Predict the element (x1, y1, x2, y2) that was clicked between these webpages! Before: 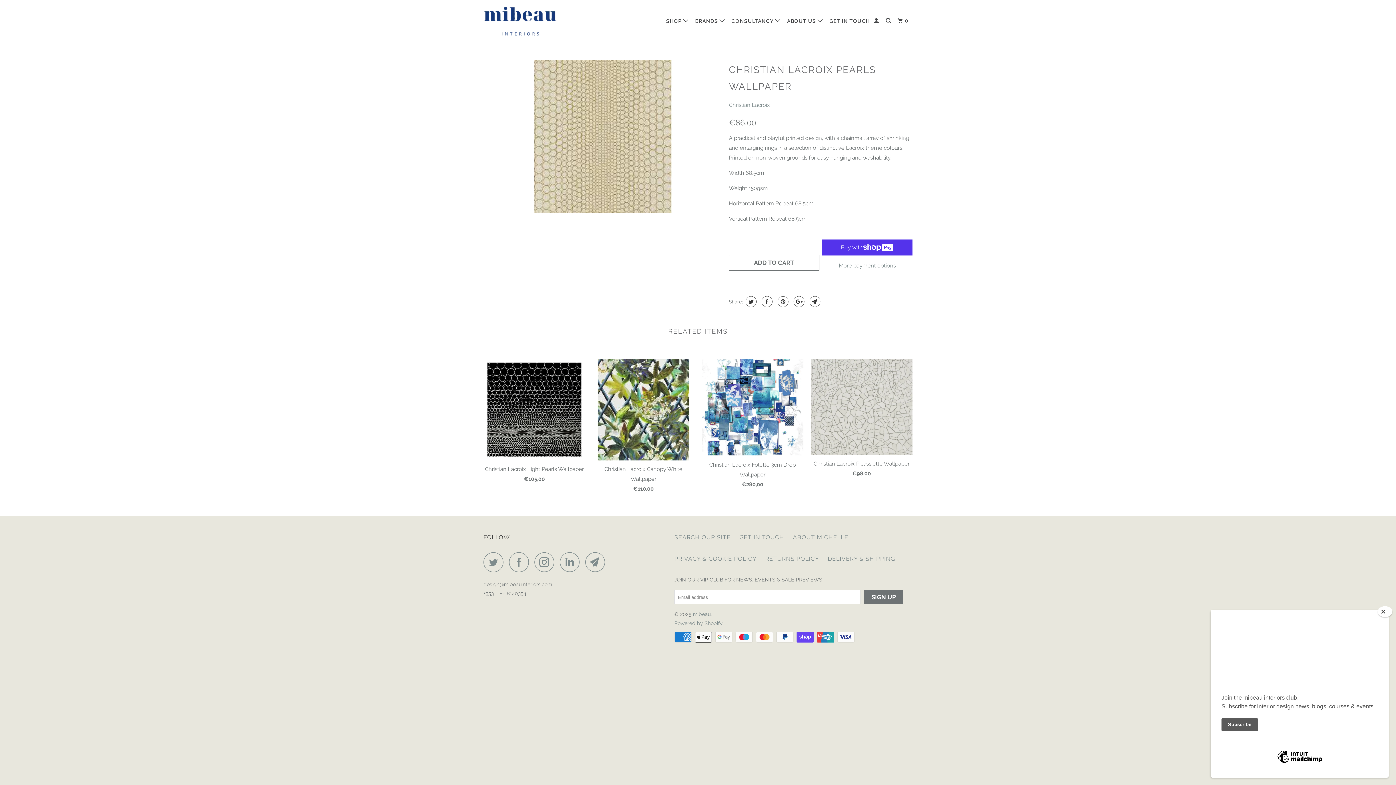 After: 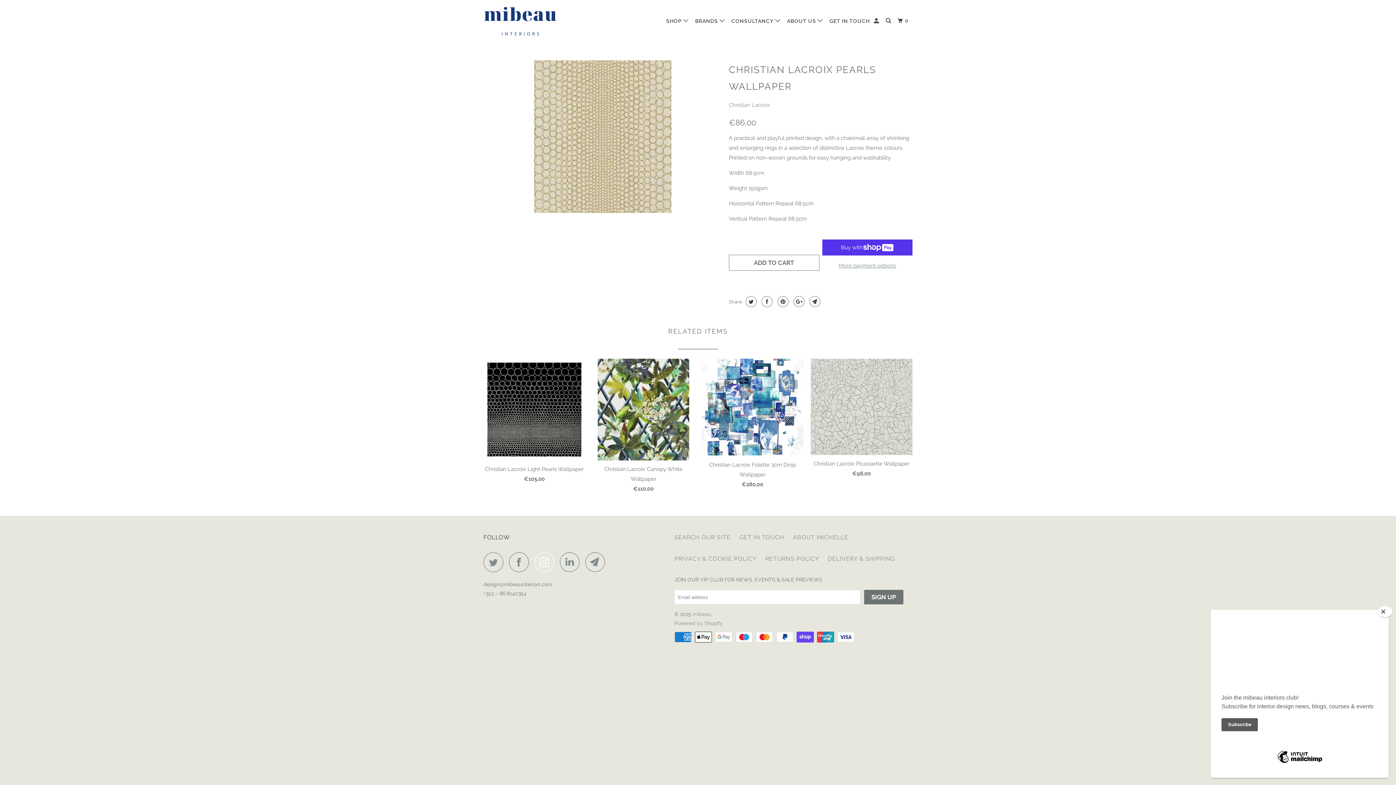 Action: bbox: (534, 552, 558, 572)